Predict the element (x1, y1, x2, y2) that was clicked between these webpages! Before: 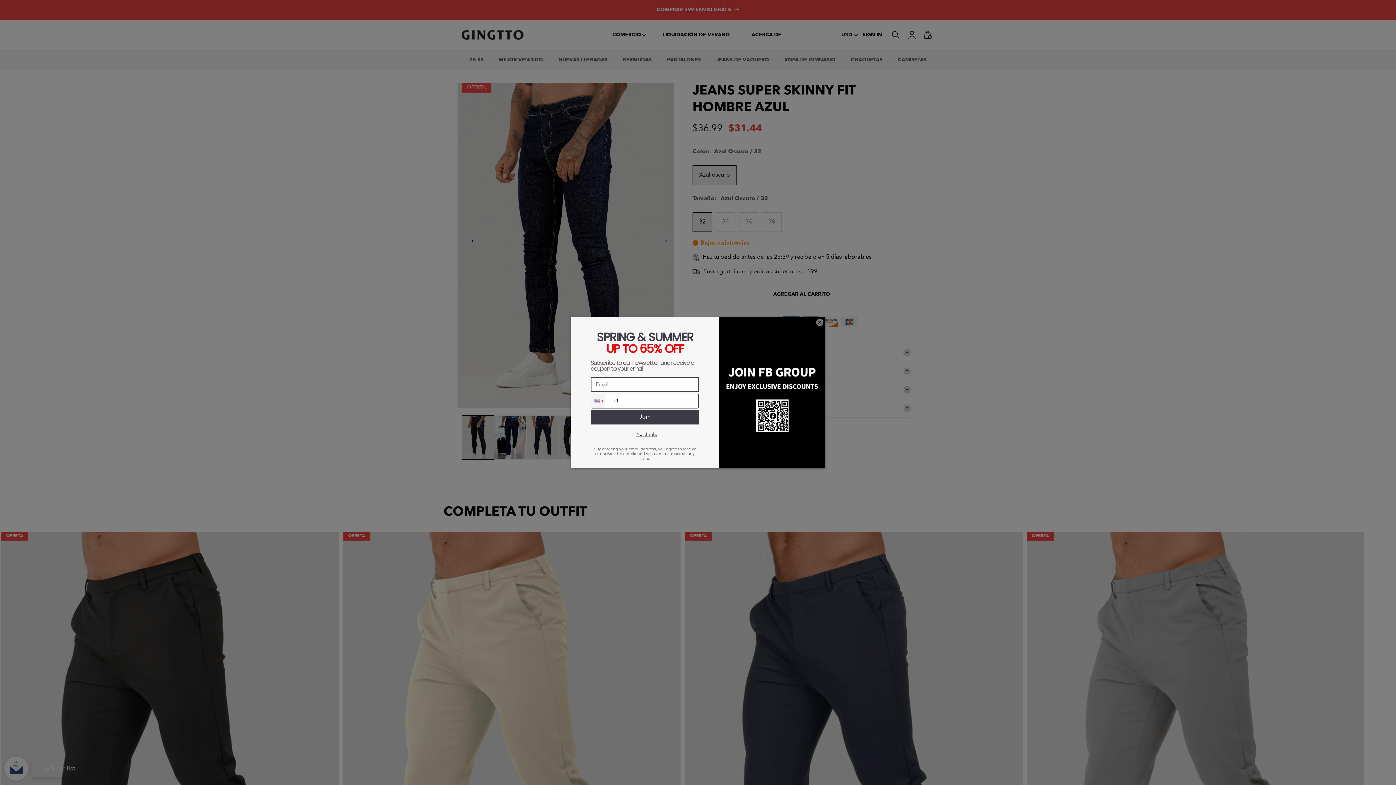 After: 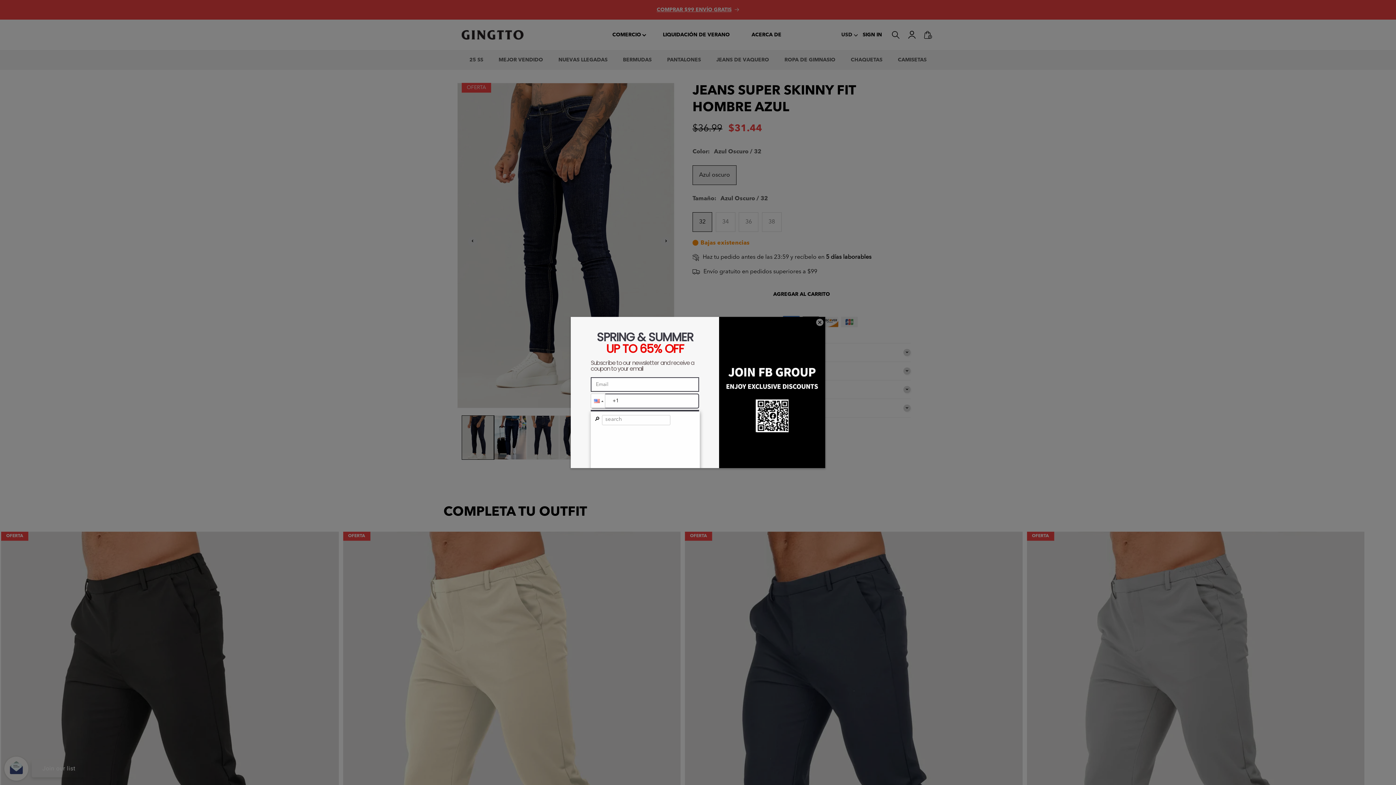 Action: bbox: (591, 394, 605, 408)